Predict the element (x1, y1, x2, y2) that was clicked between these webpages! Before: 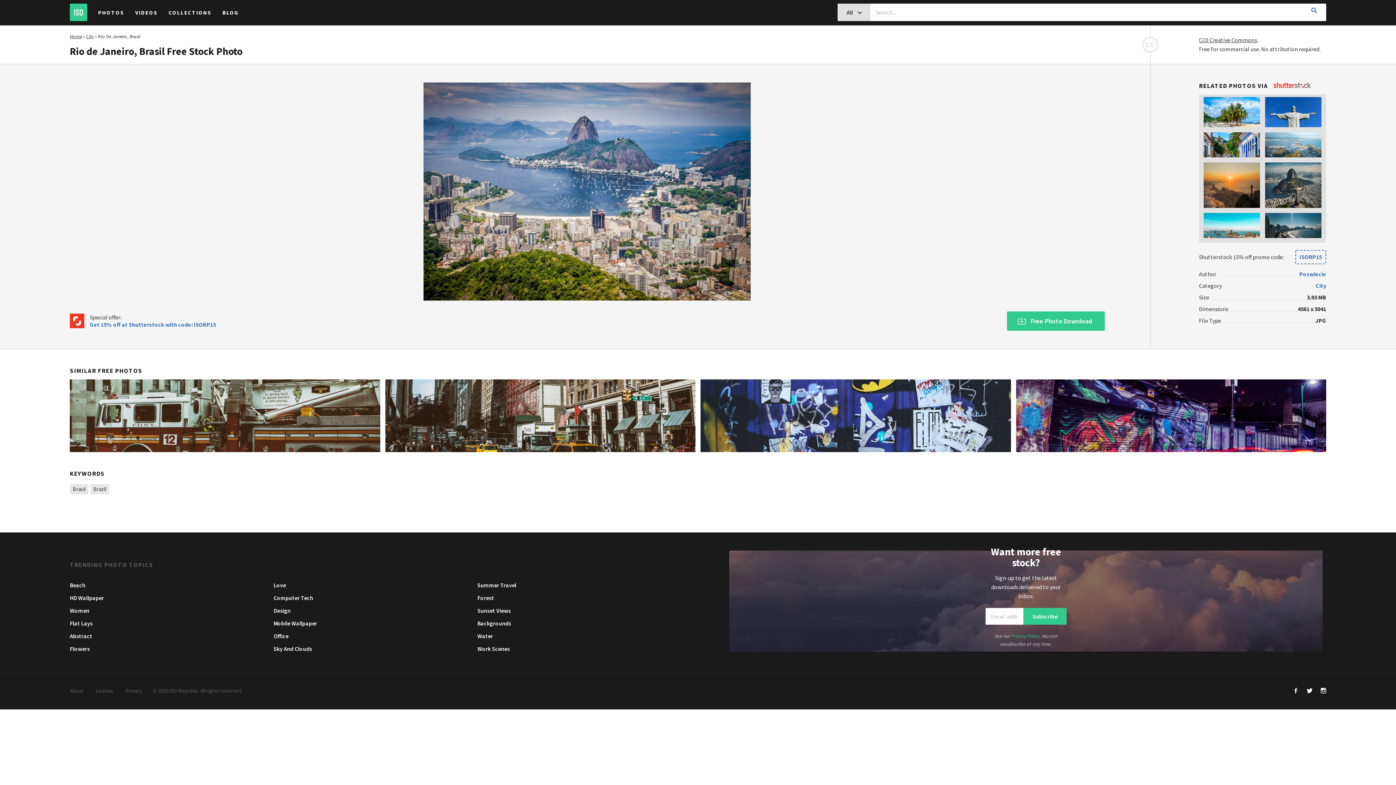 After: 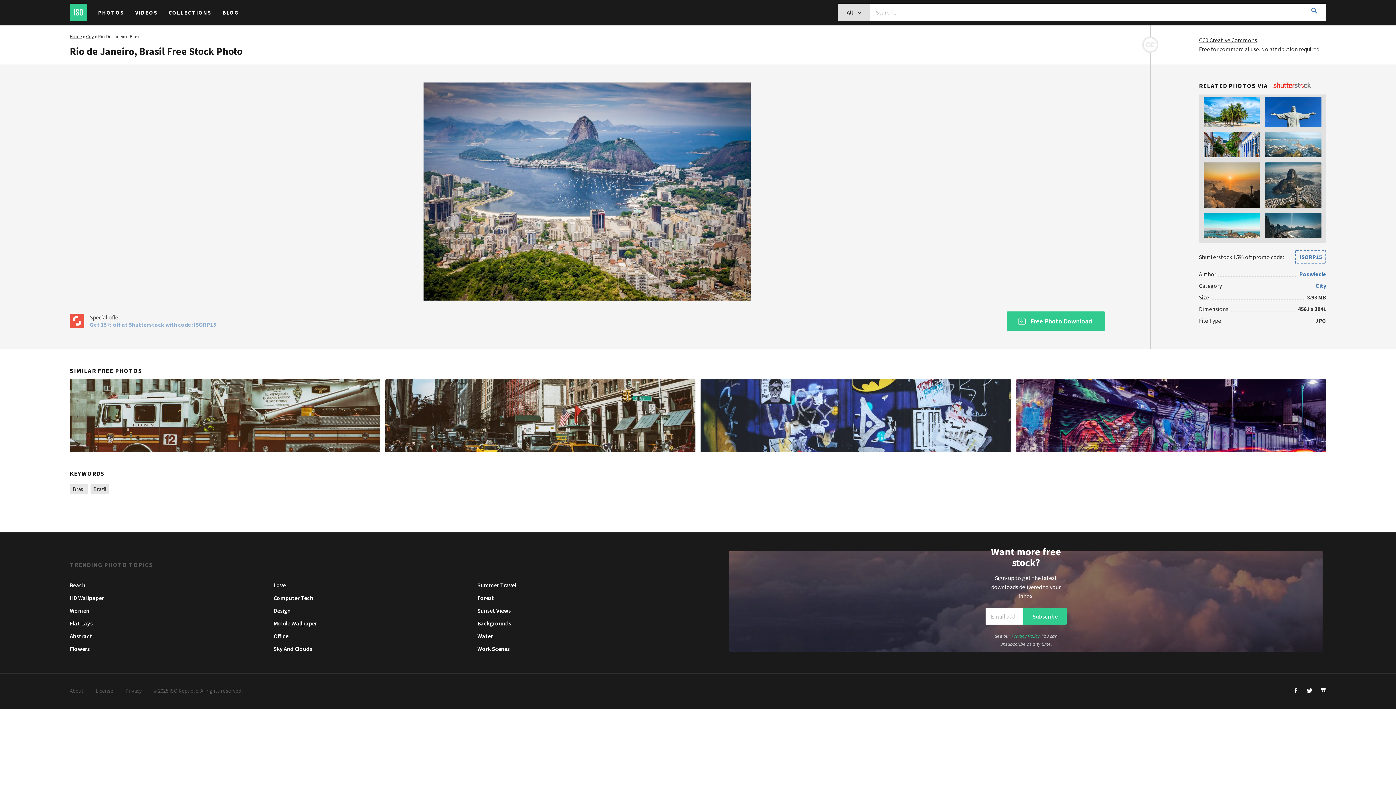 Action: bbox: (69, 313, 216, 328) label: Special offer:
Get 15% off at Shutterstock with code: ISORP15